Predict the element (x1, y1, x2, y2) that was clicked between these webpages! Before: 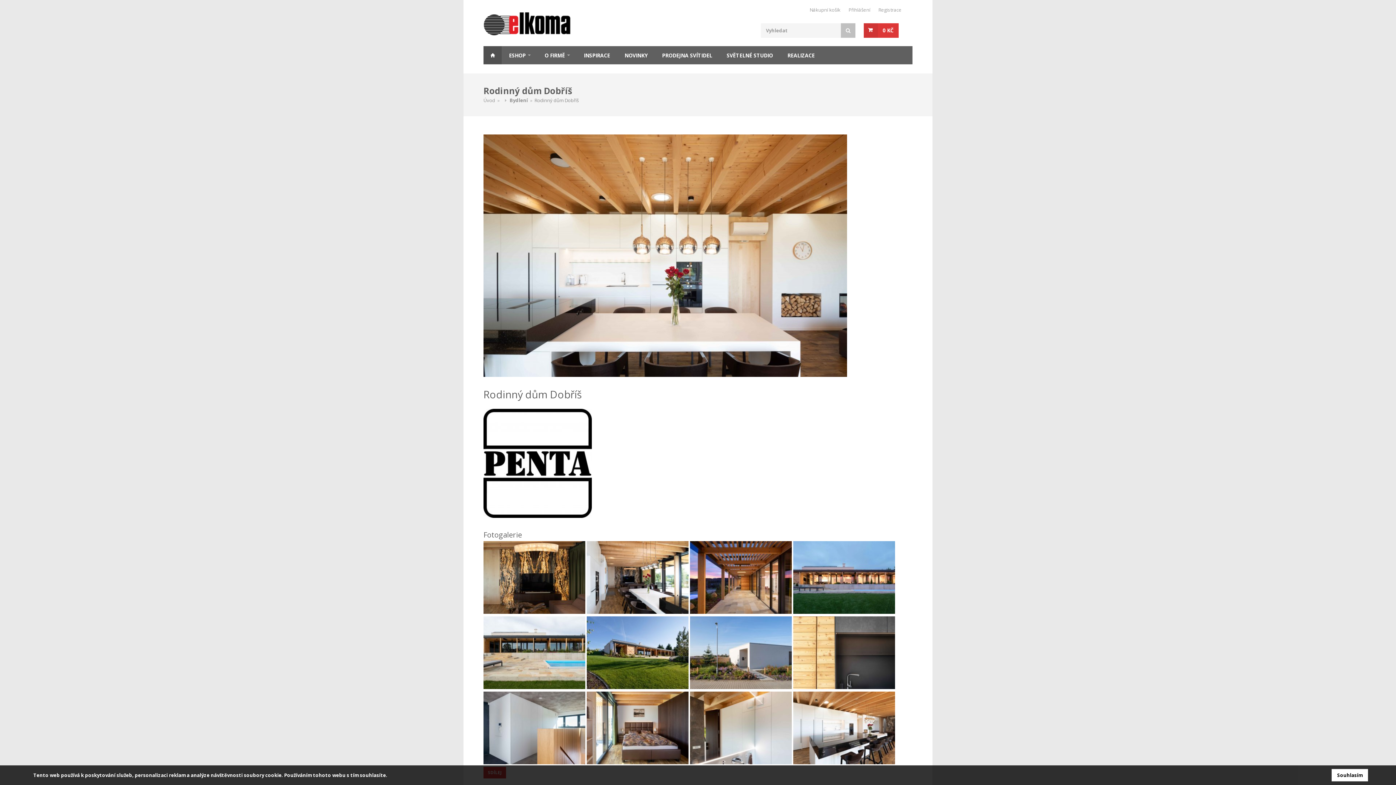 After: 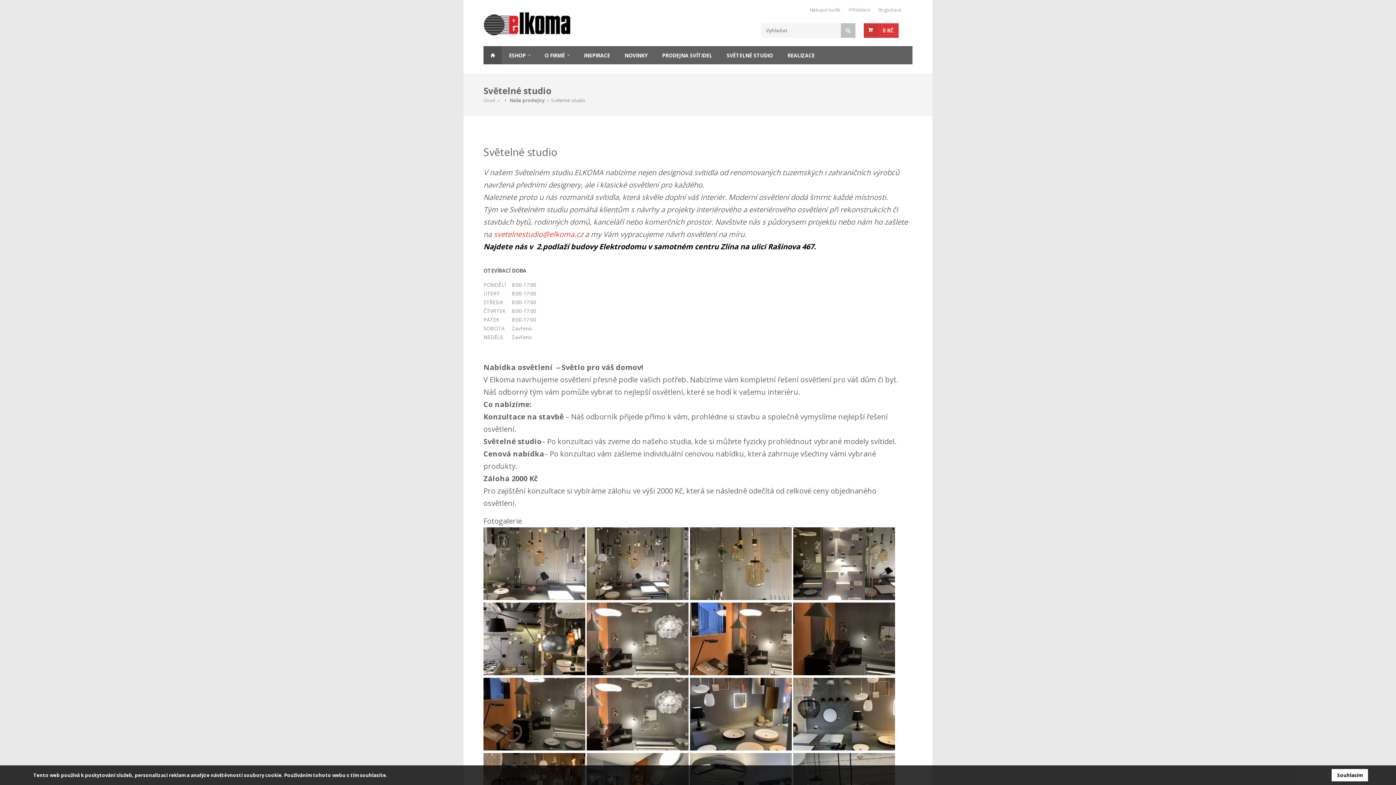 Action: bbox: (719, 46, 780, 64) label: SVĚTELNÉ STUDIO